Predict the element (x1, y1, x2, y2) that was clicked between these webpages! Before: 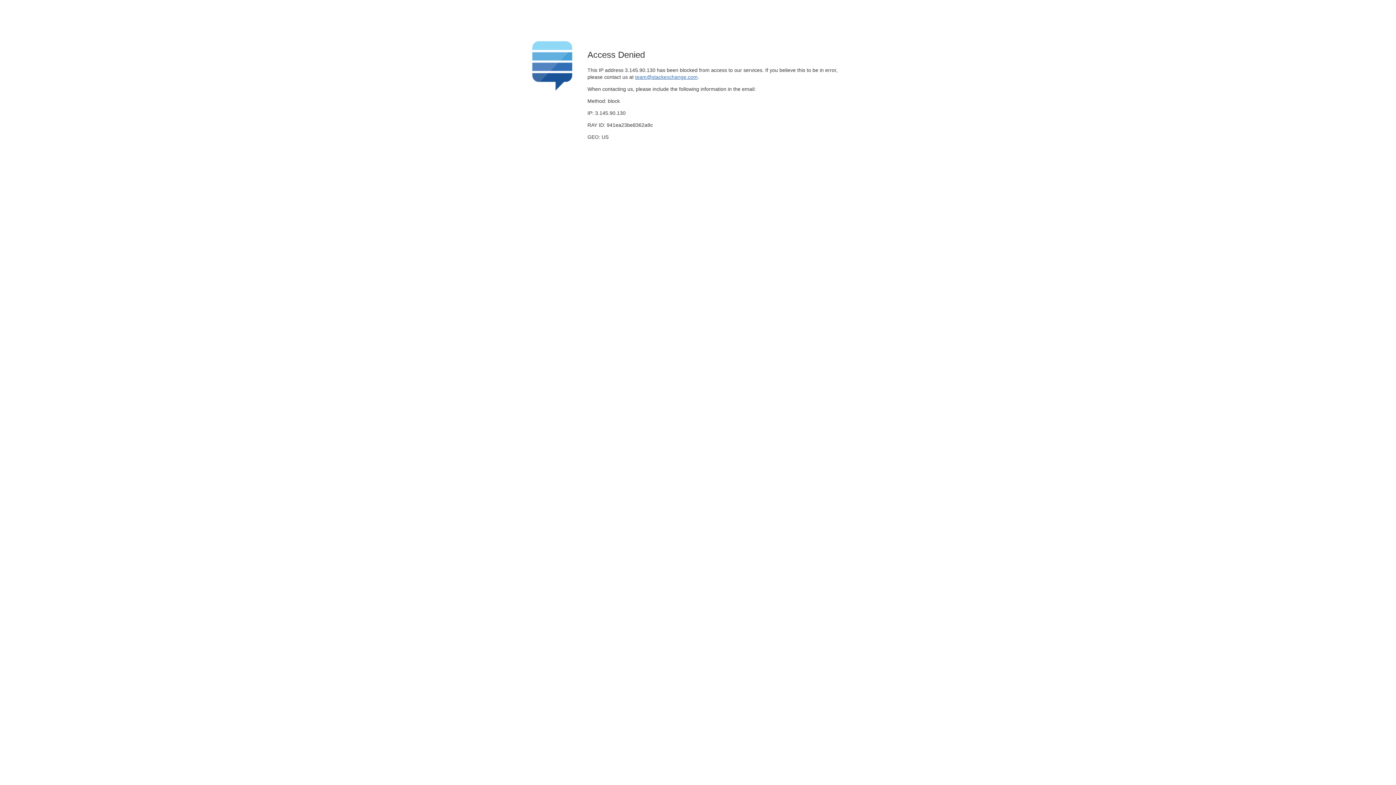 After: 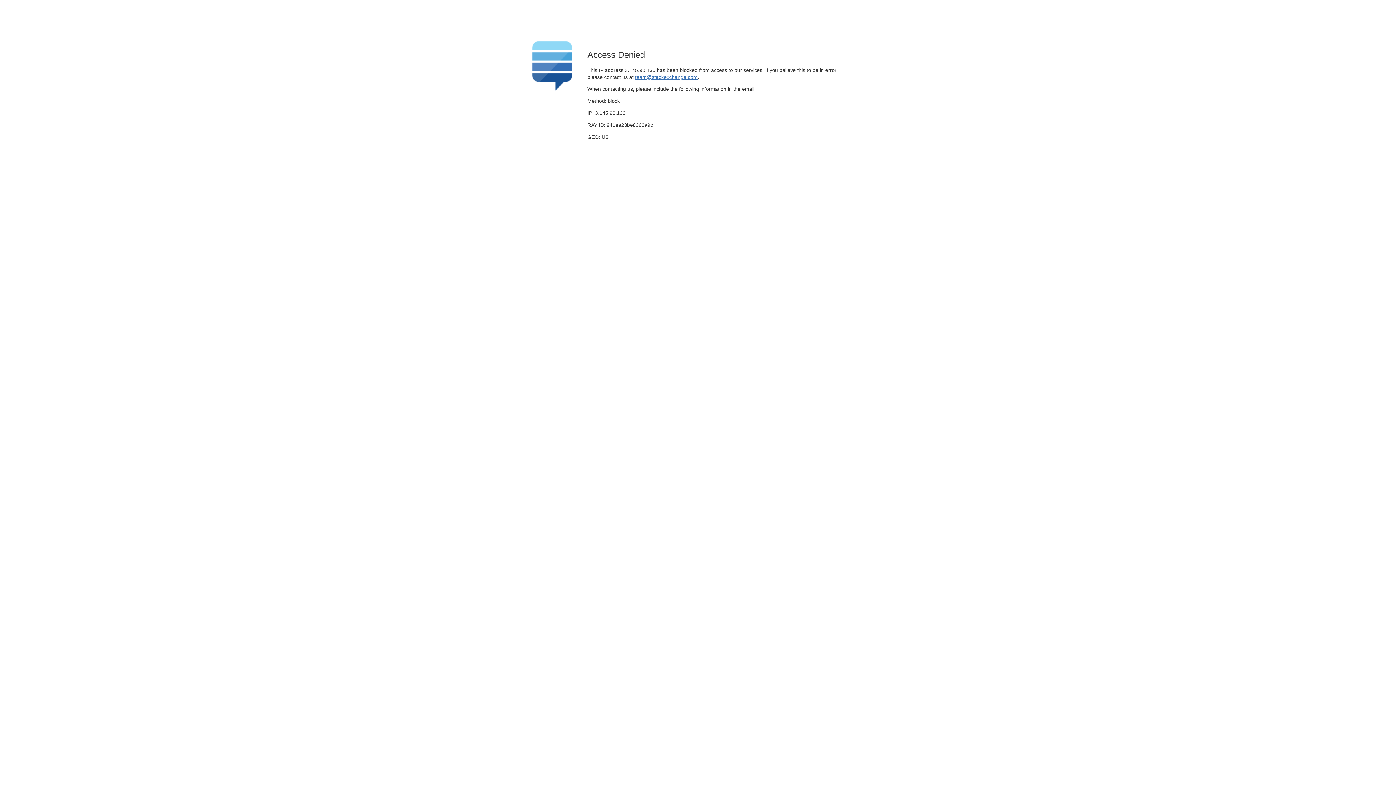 Action: label: team@stackexchange.com bbox: (635, 74, 697, 79)